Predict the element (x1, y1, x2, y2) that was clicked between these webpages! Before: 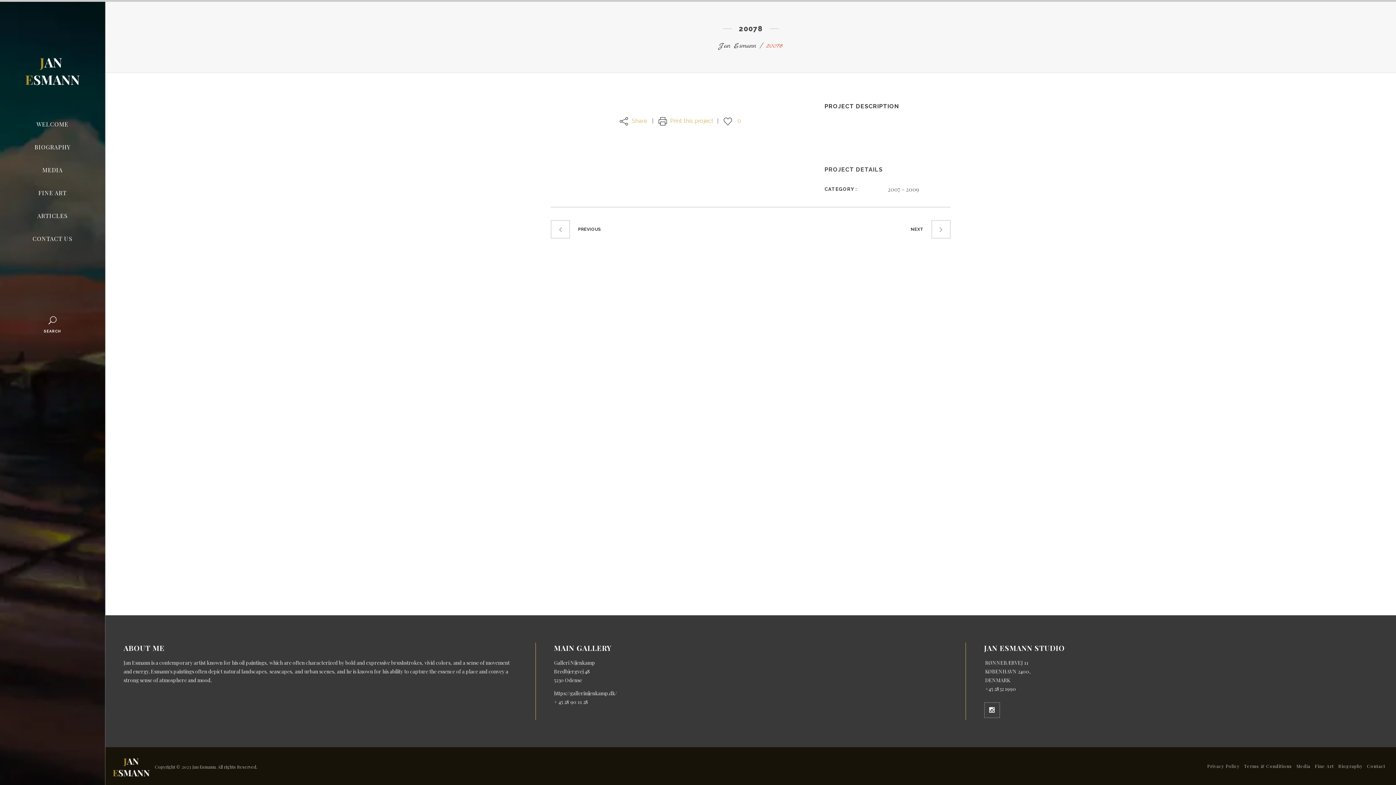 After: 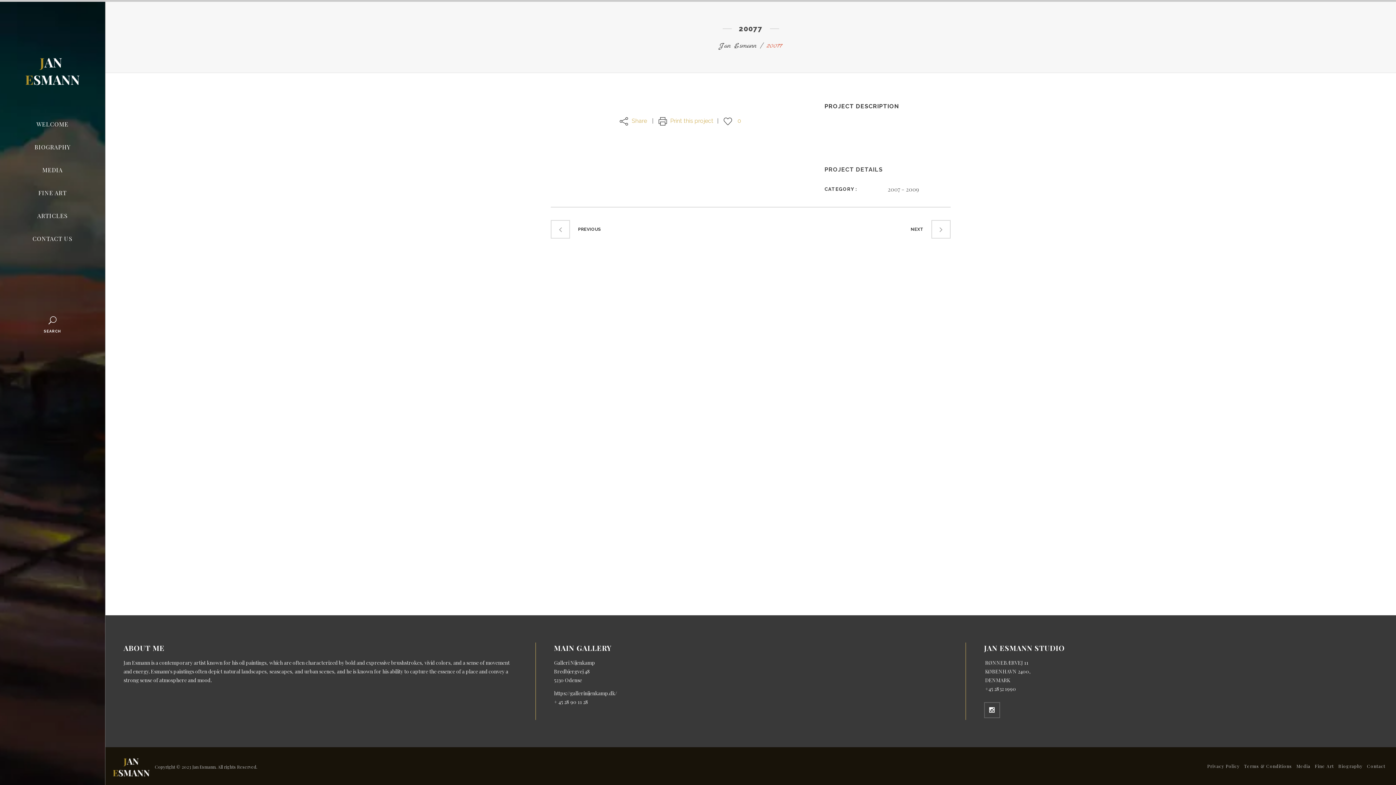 Action: bbox: (550, 220, 570, 238)